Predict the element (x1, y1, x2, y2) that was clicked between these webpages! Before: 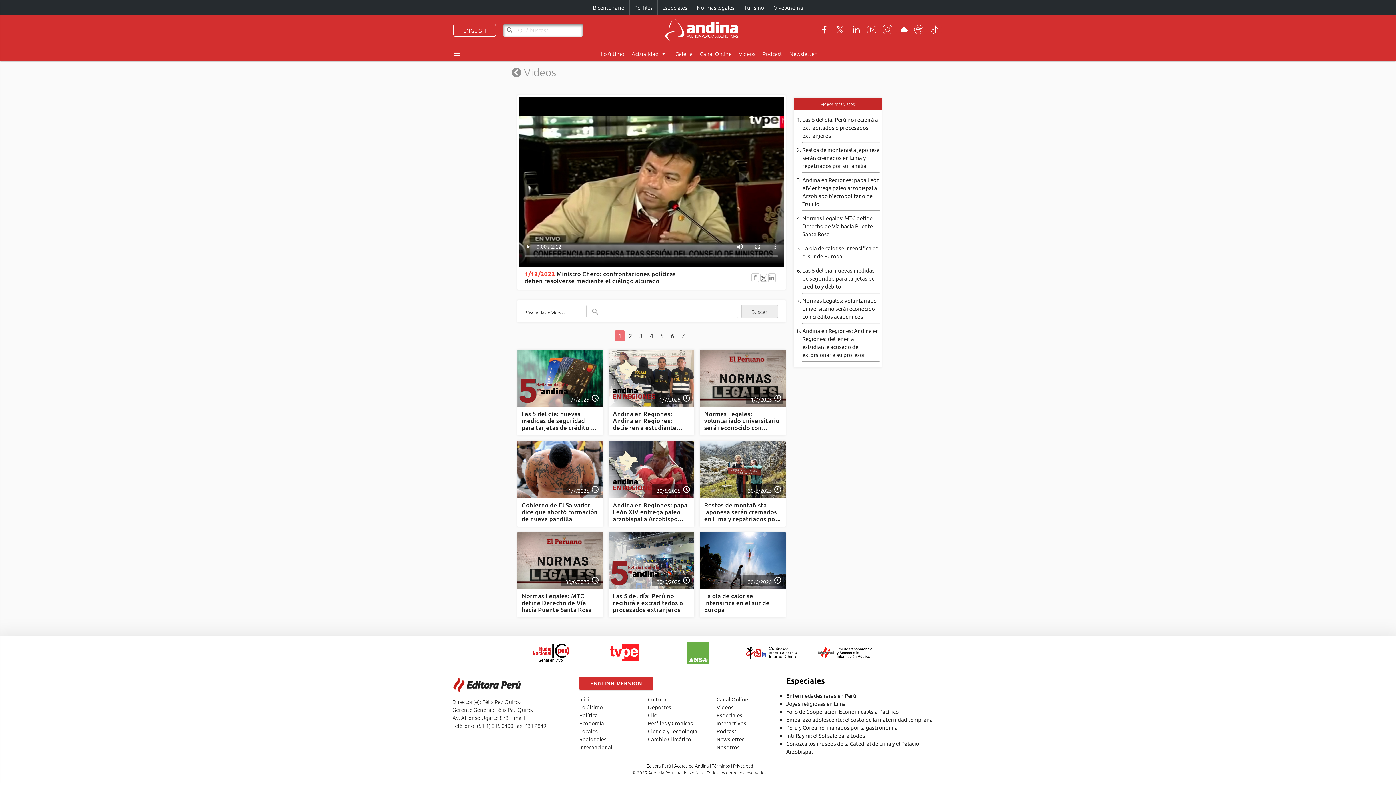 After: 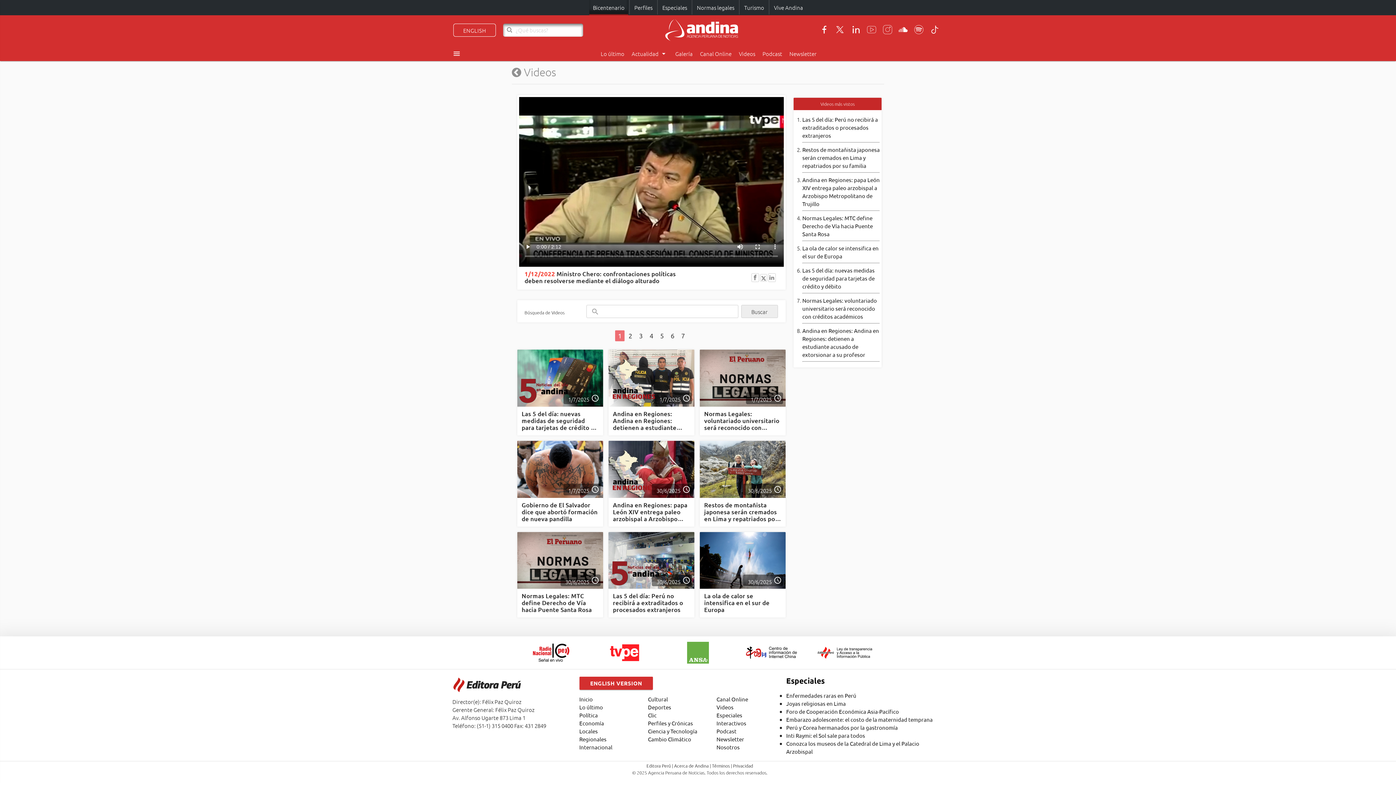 Action: label: Bicentenario bbox: (589, 0, 628, 15)